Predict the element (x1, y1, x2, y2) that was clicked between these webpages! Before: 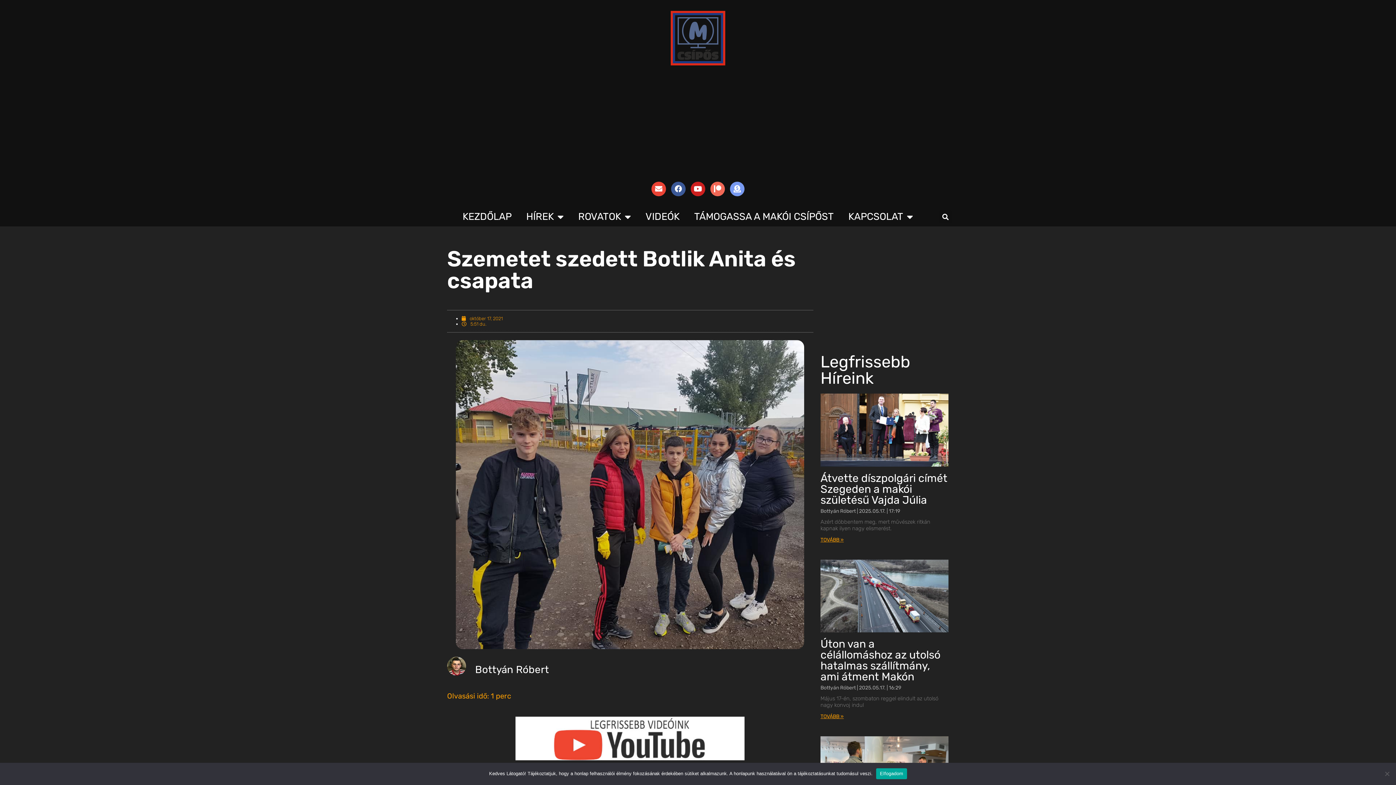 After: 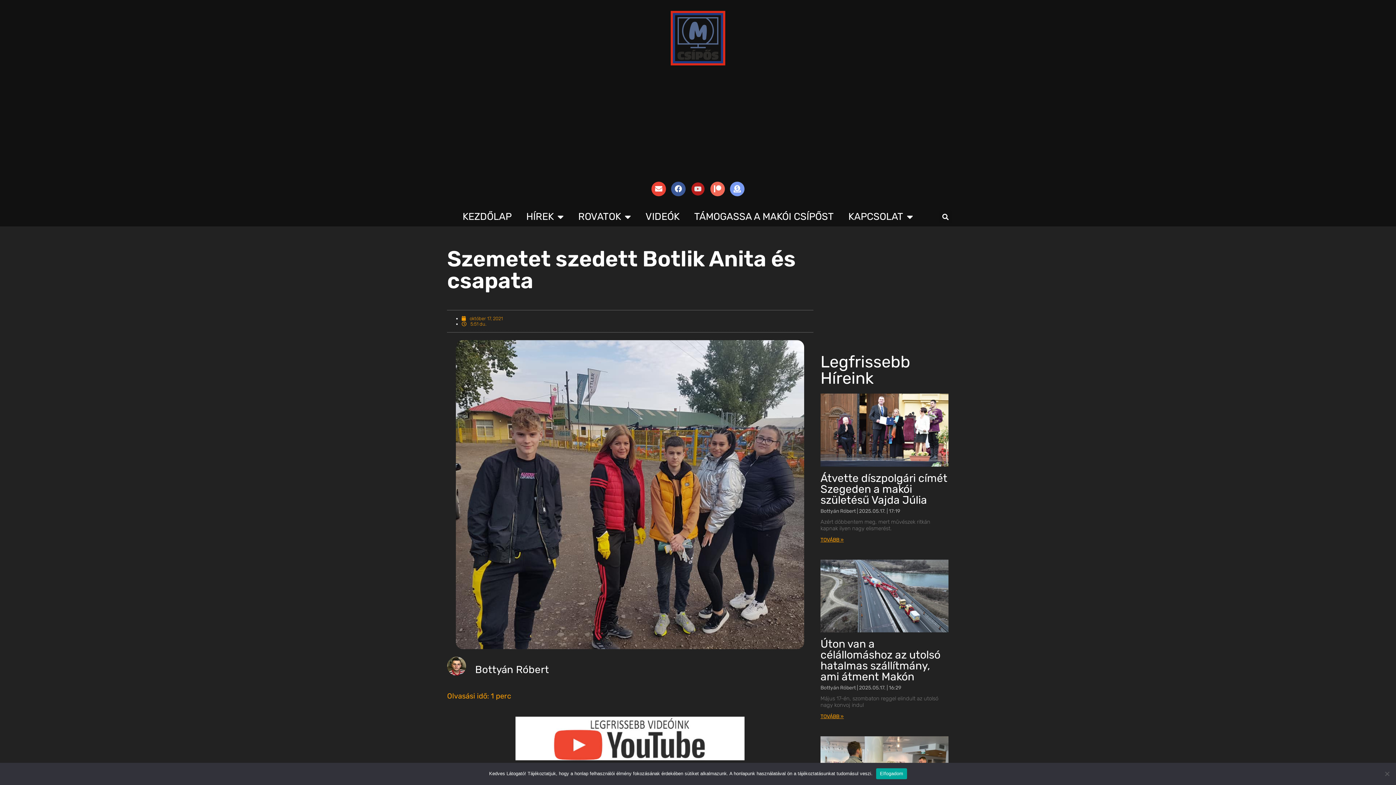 Action: label: Youtube bbox: (690, 181, 705, 196)